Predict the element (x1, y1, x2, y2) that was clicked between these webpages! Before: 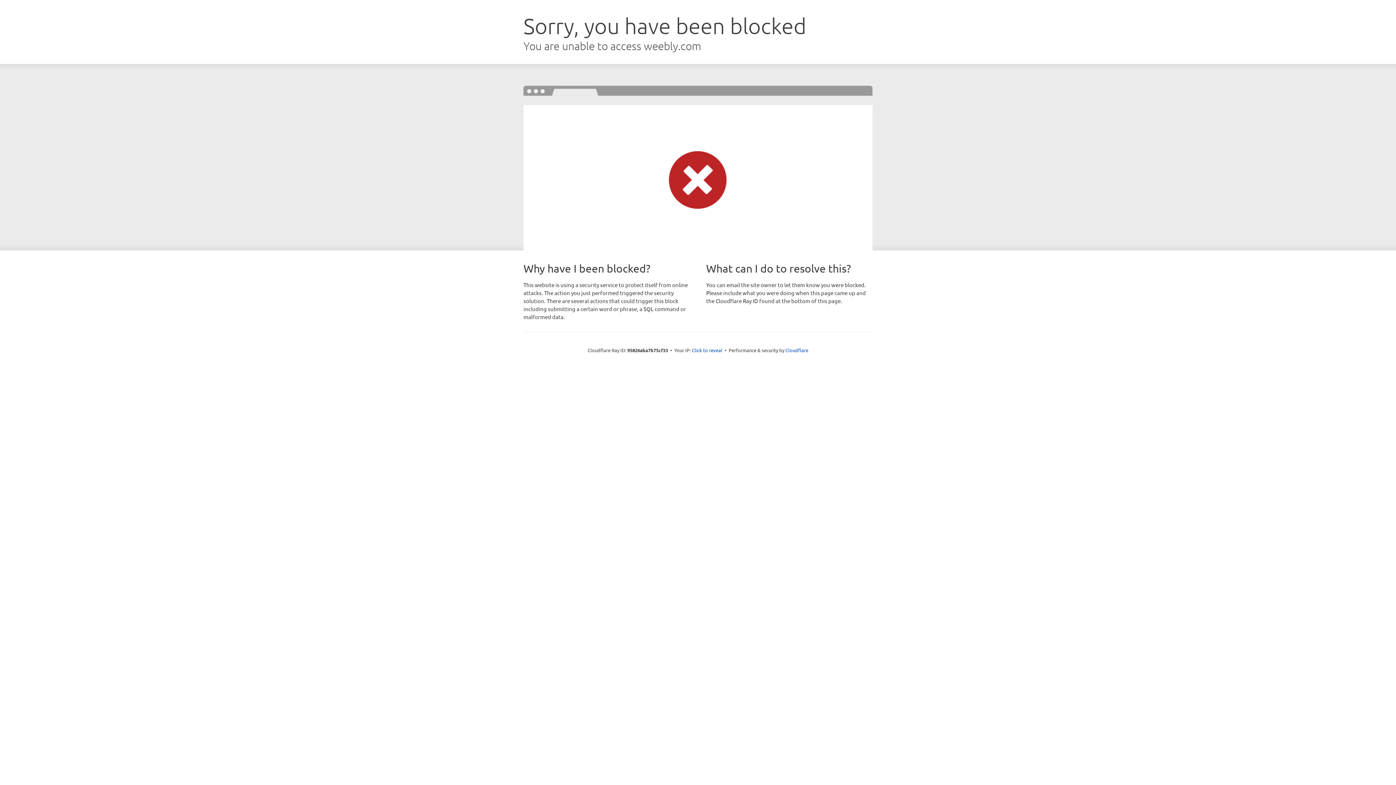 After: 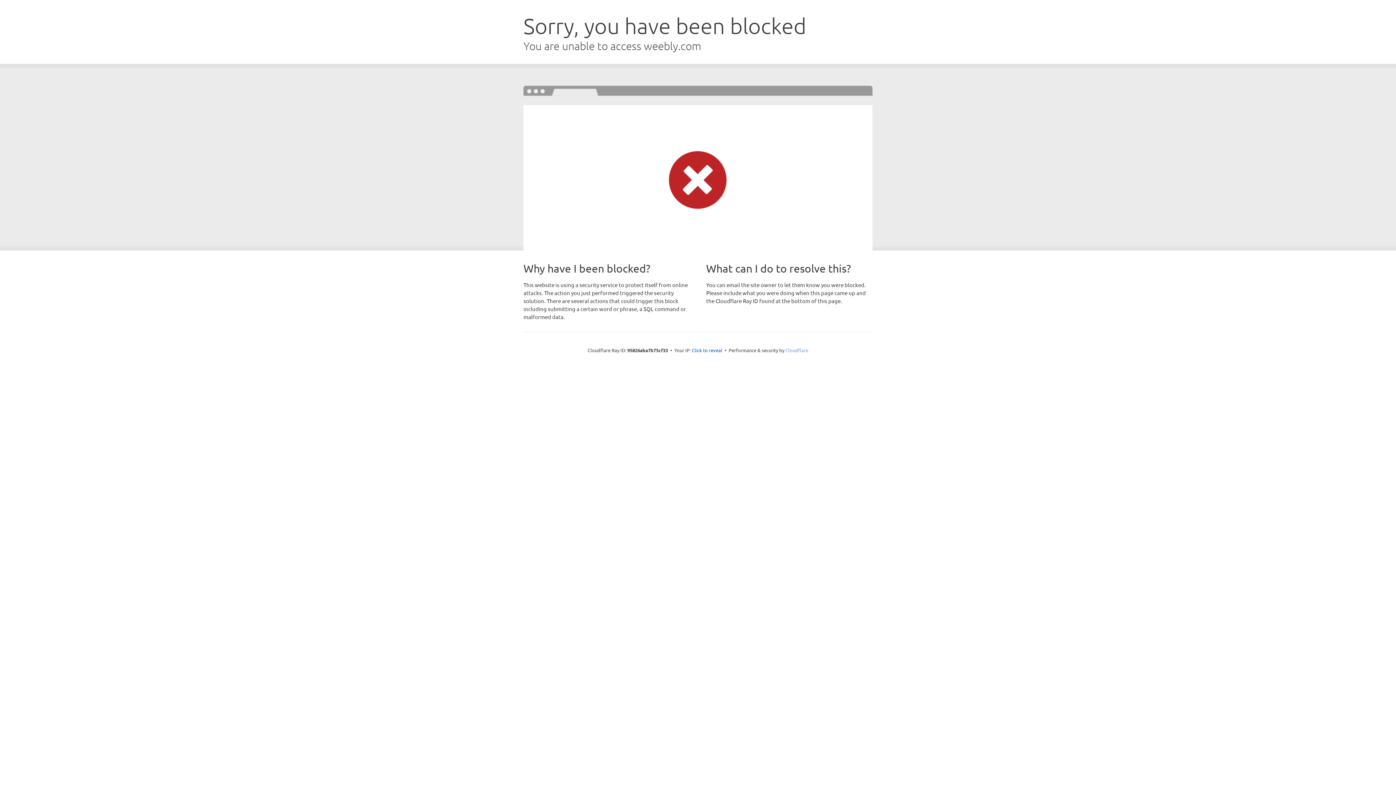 Action: bbox: (785, 347, 808, 353) label: Cloudflare